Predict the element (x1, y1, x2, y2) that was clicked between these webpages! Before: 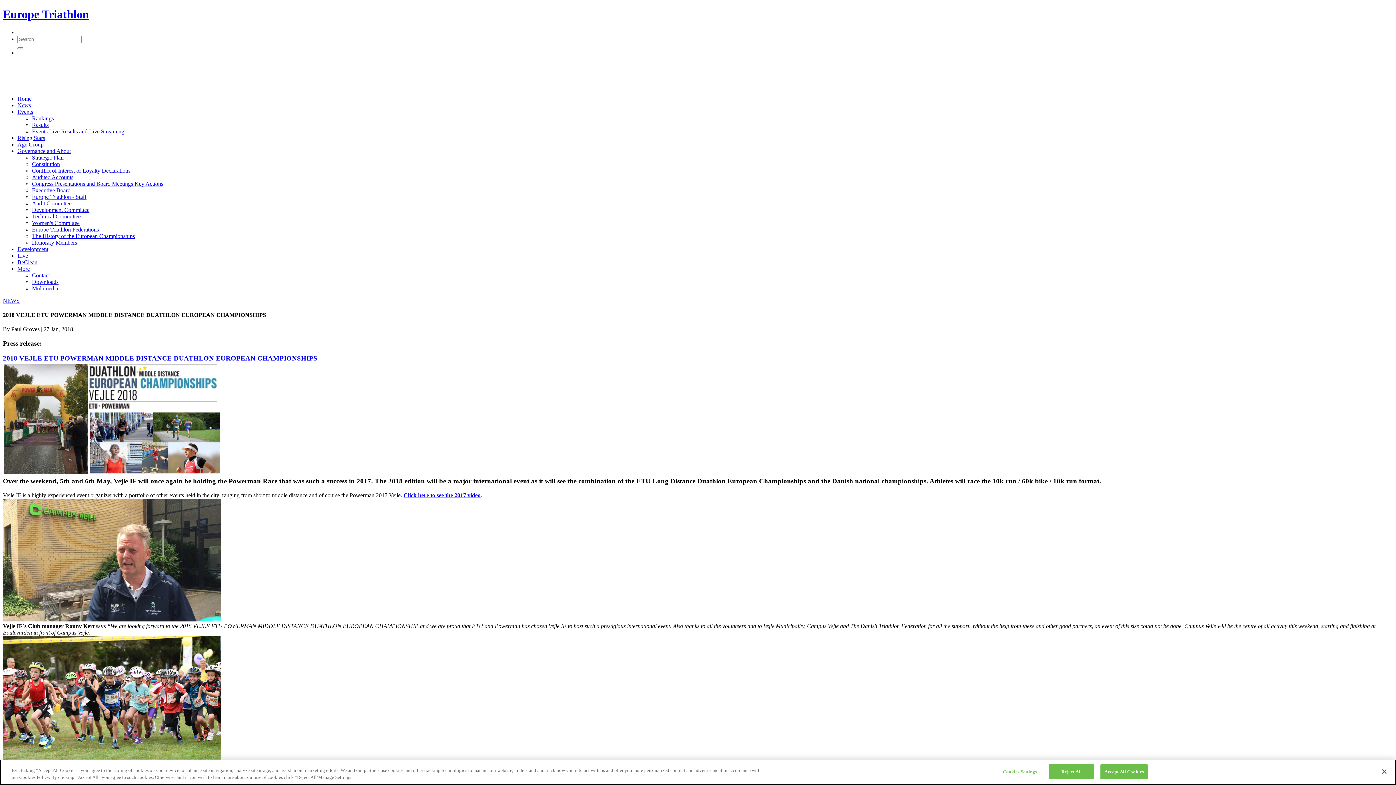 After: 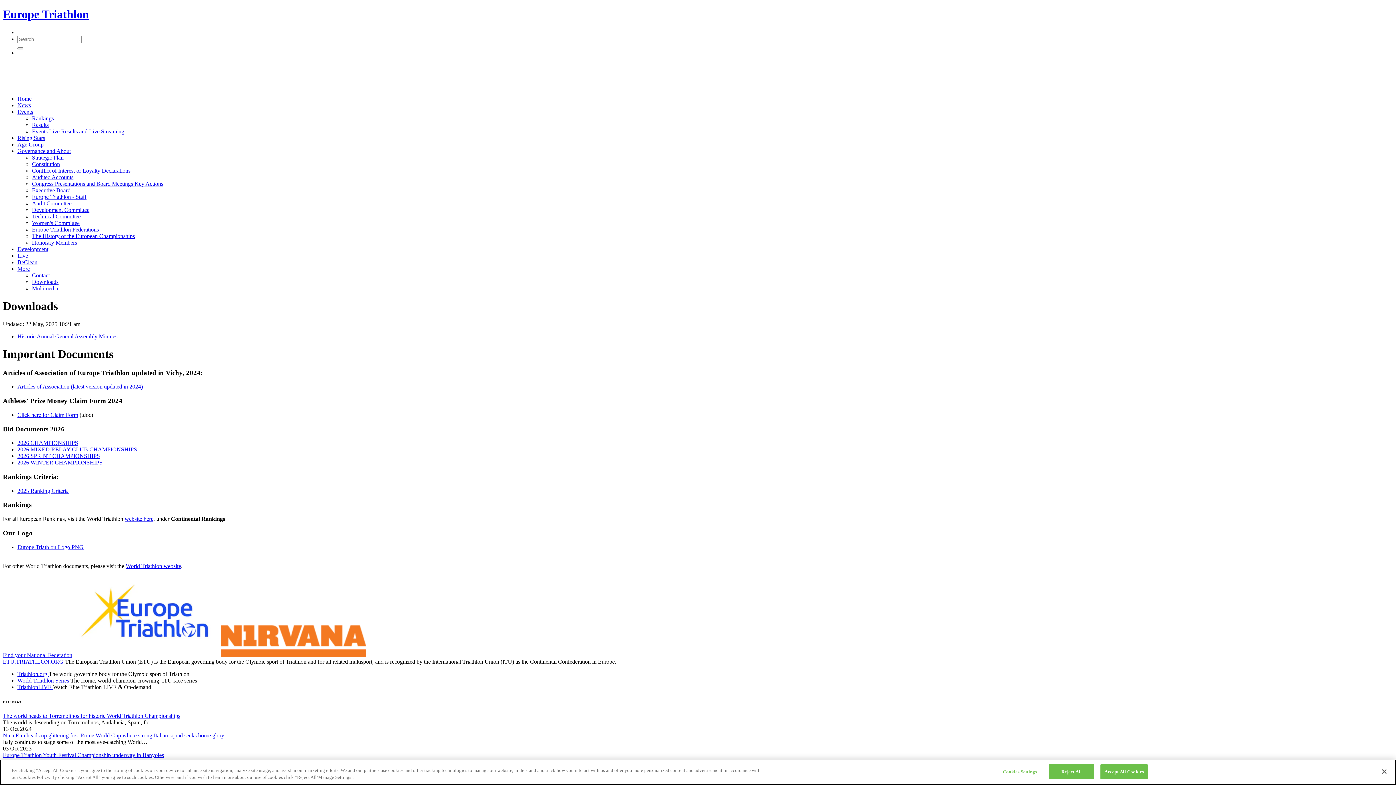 Action: label: Downloads bbox: (32, 278, 58, 285)